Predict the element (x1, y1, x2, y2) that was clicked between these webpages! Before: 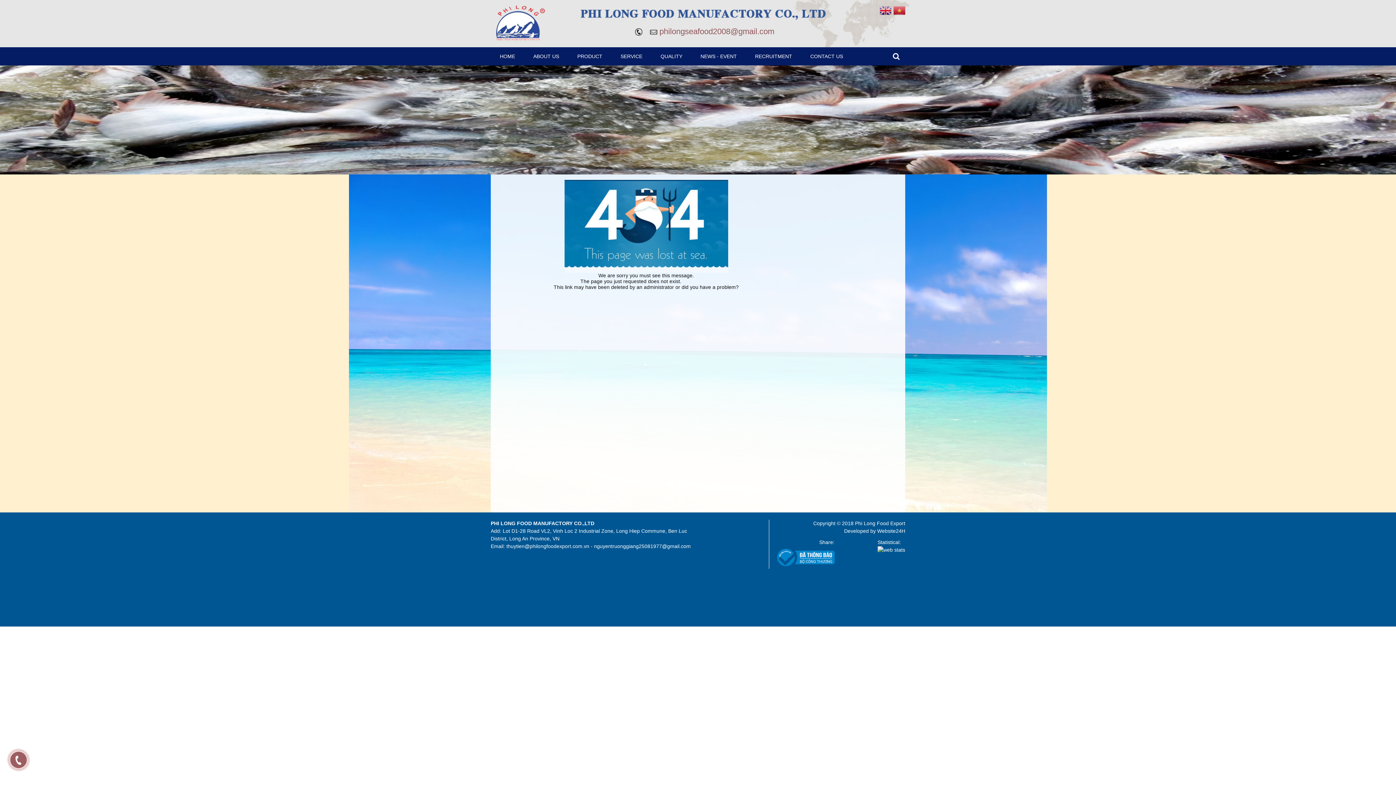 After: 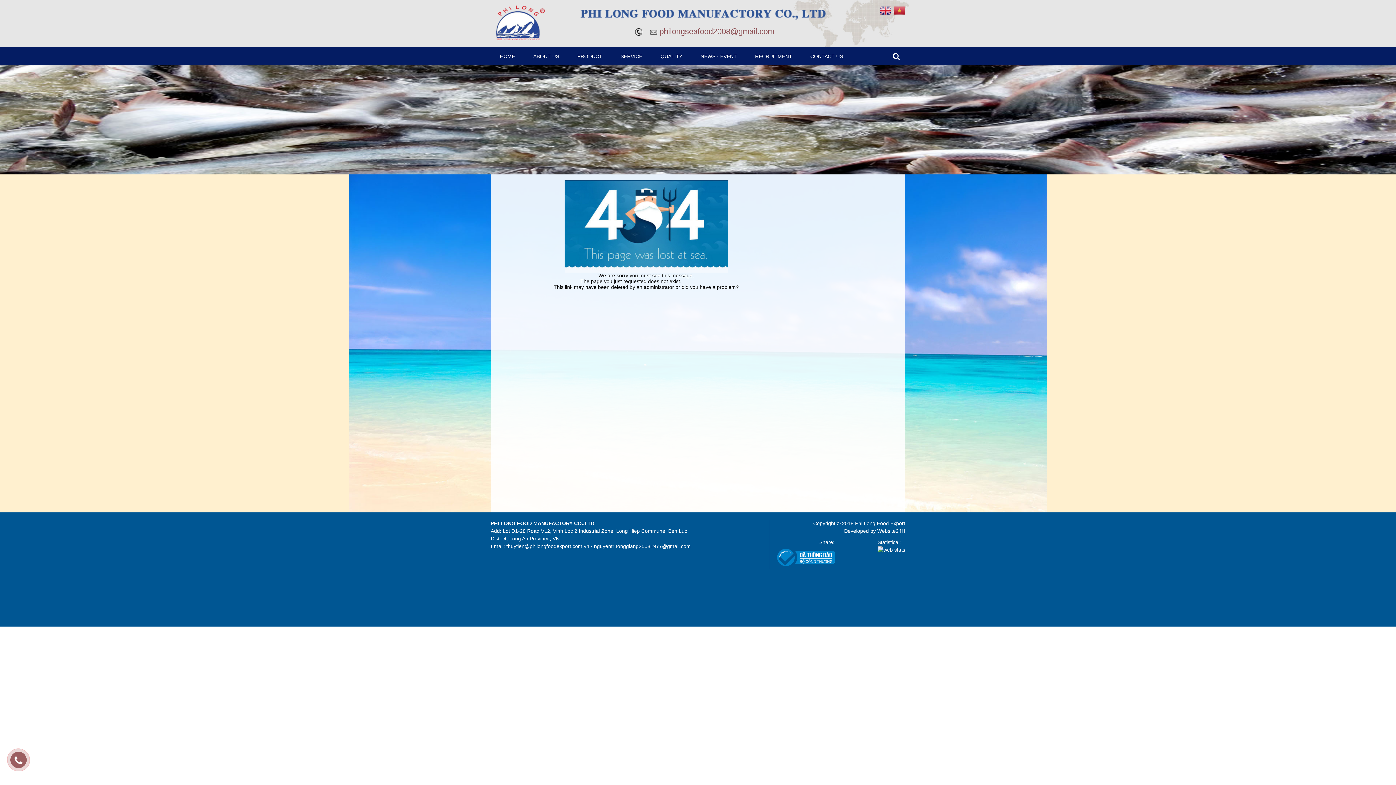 Action: bbox: (877, 546, 905, 552)